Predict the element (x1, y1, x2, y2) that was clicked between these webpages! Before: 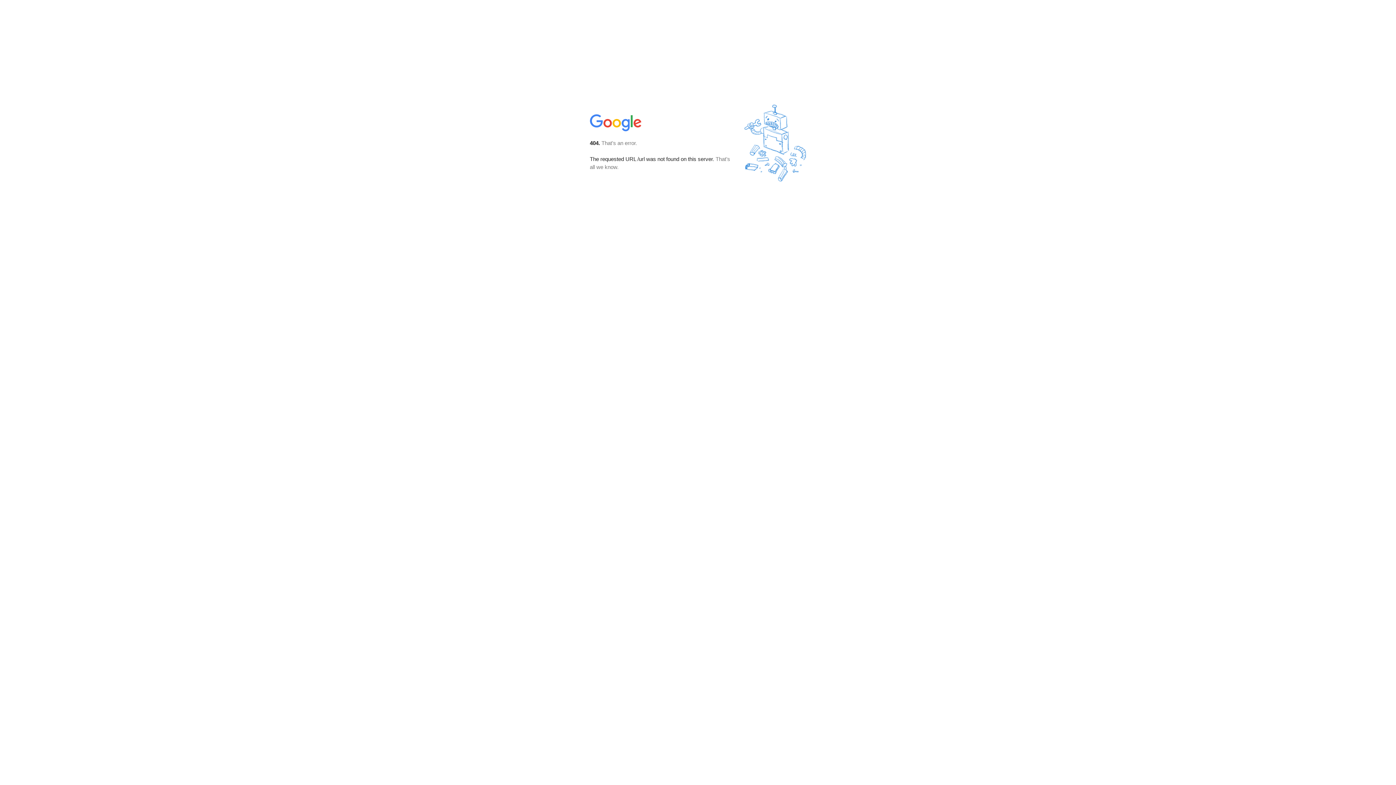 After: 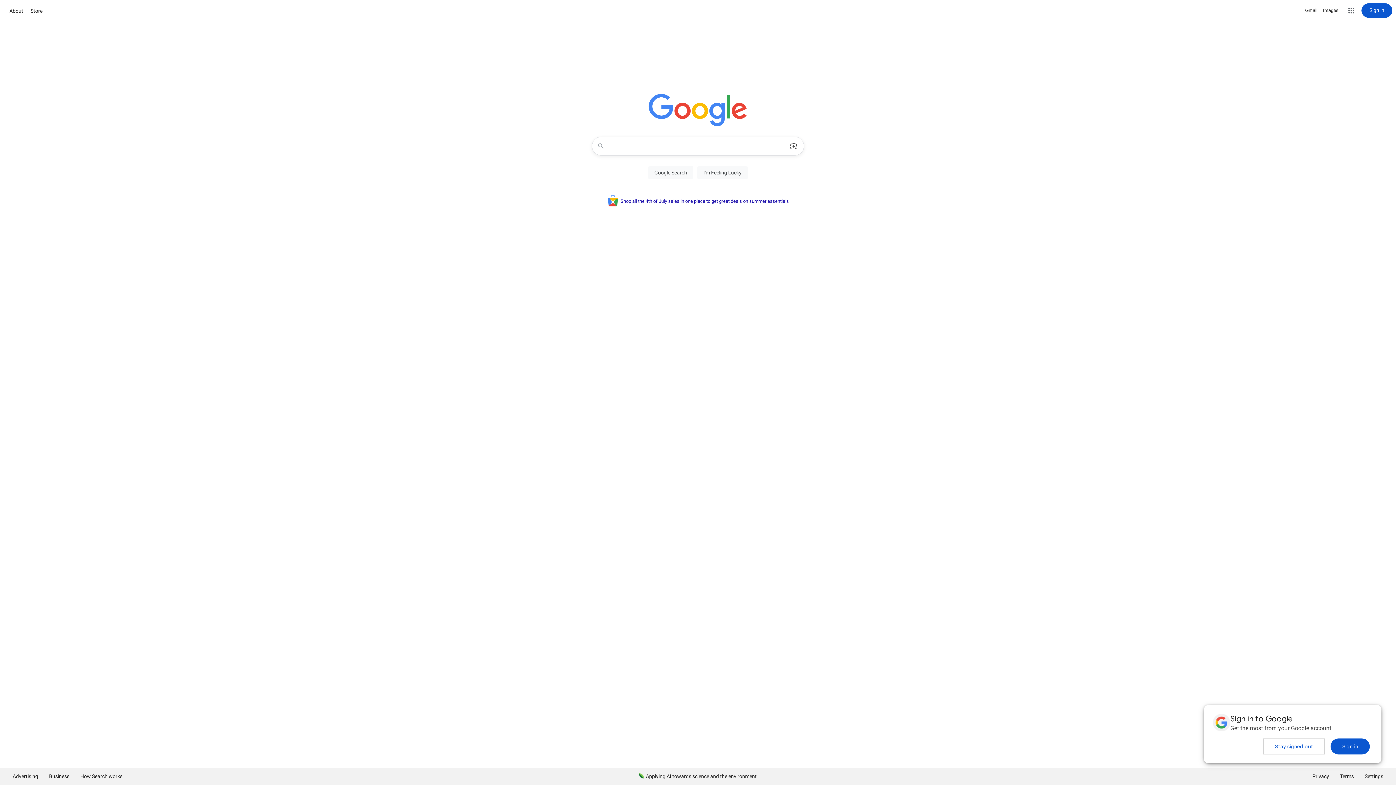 Action: bbox: (590, 127, 642, 134)